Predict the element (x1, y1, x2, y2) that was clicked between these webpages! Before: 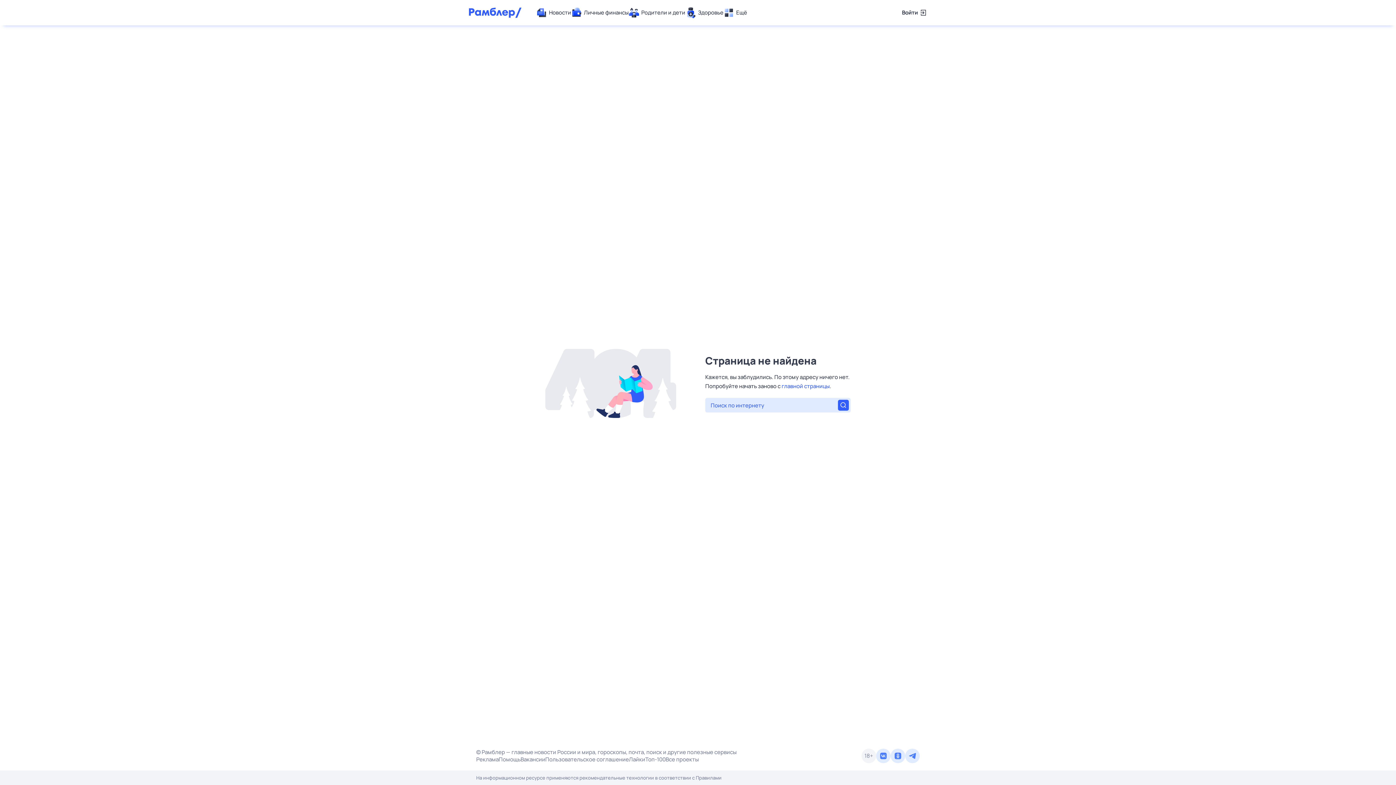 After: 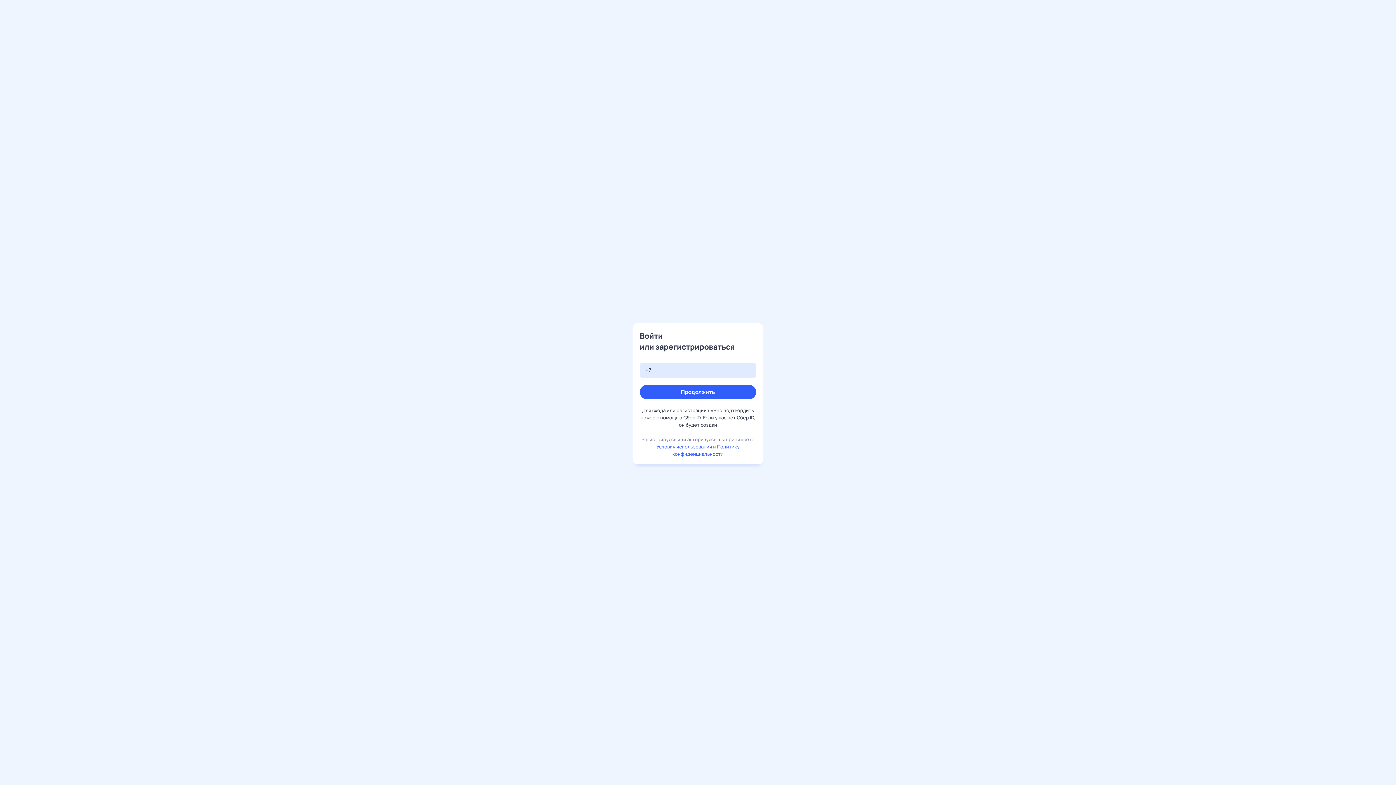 Action: bbox: (902, 7, 927, 18) label: Войти